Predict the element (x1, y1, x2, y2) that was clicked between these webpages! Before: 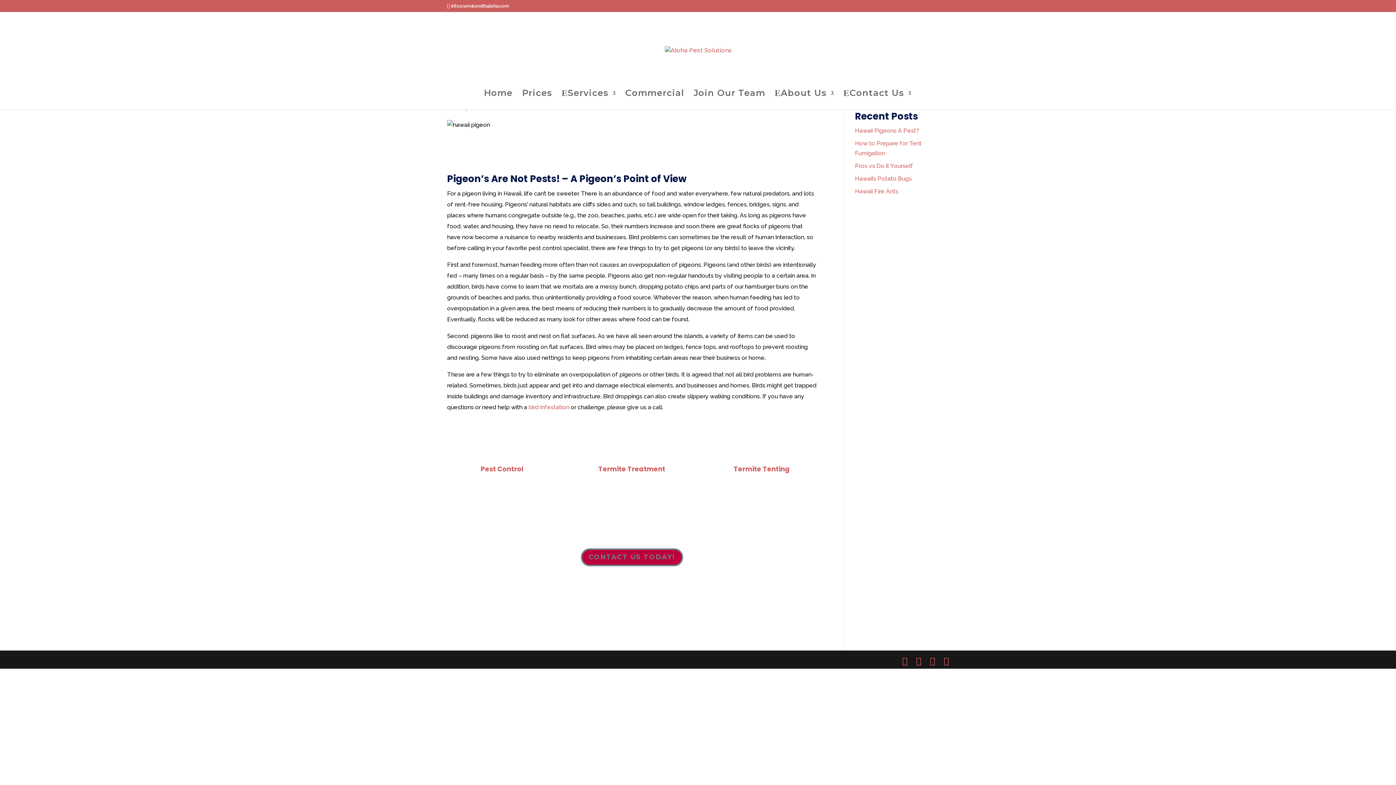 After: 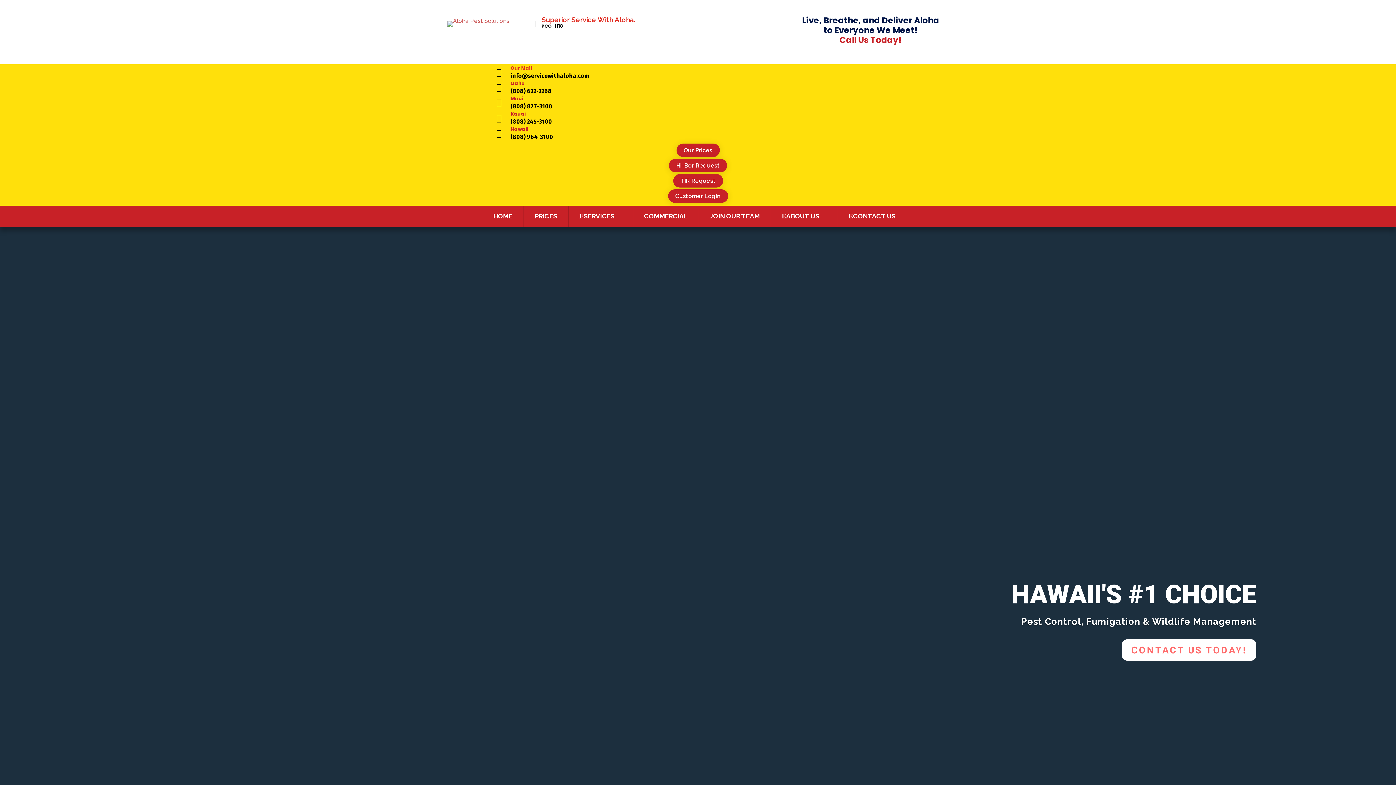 Action: bbox: (484, 90, 512, 109) label: Home